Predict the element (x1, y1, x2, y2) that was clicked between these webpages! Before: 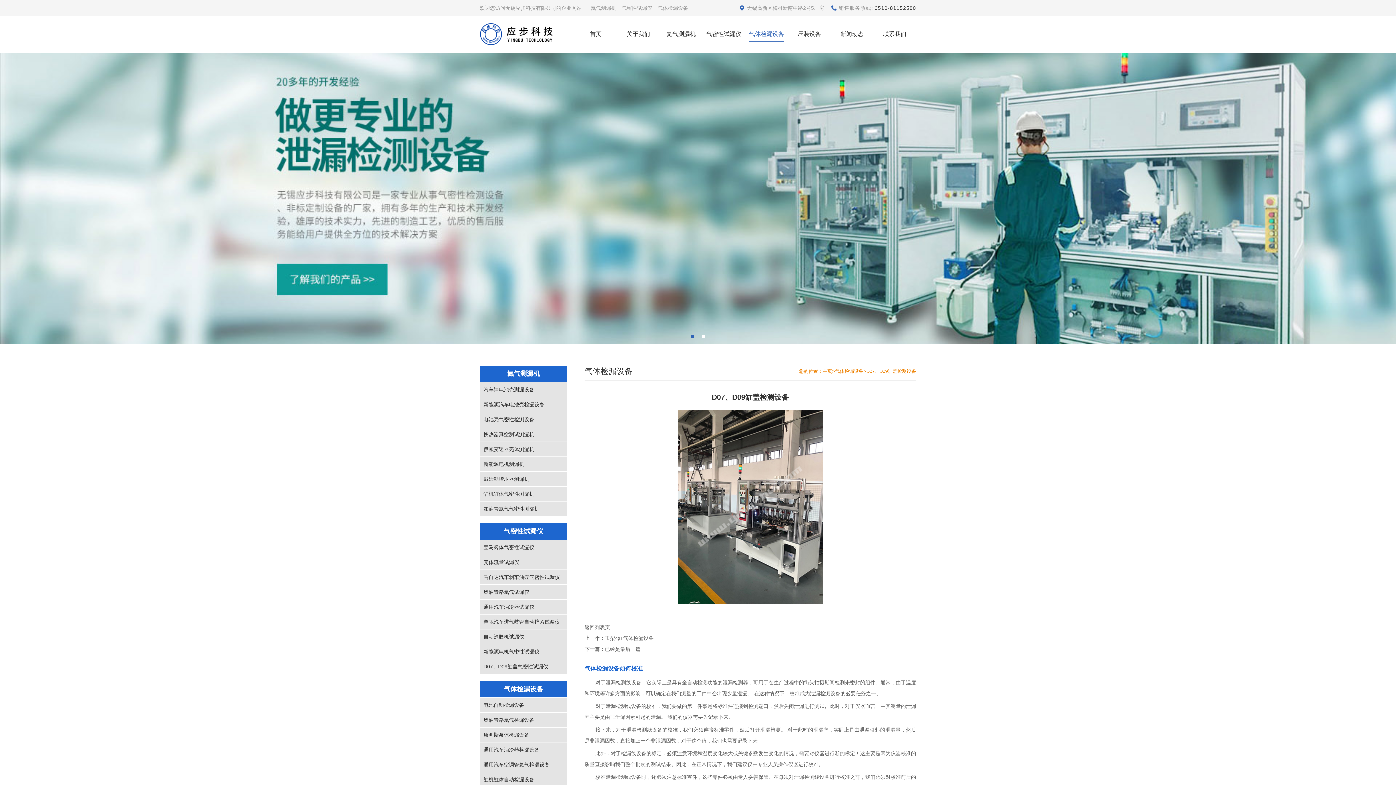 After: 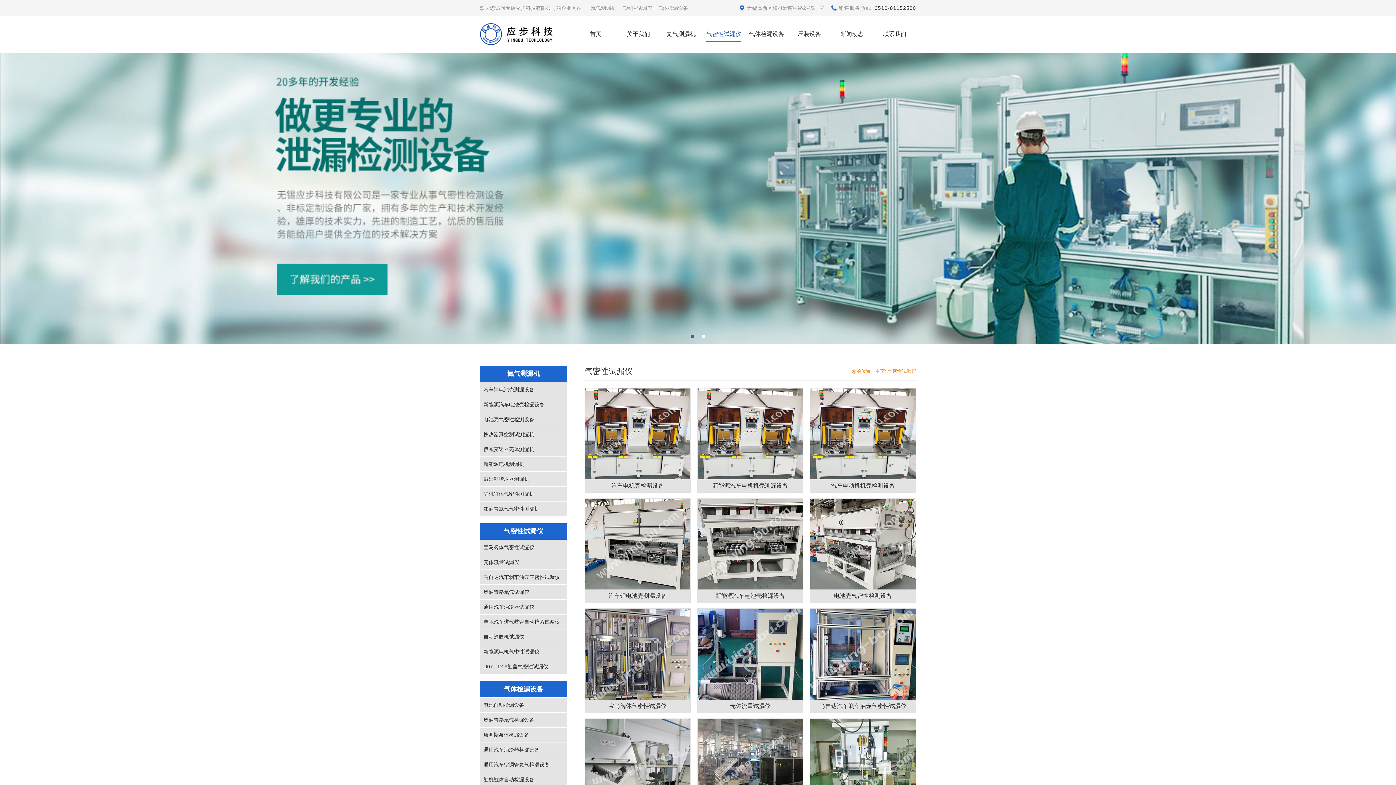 Action: bbox: (706, 26, 741, 41) label: 气密性试漏仪